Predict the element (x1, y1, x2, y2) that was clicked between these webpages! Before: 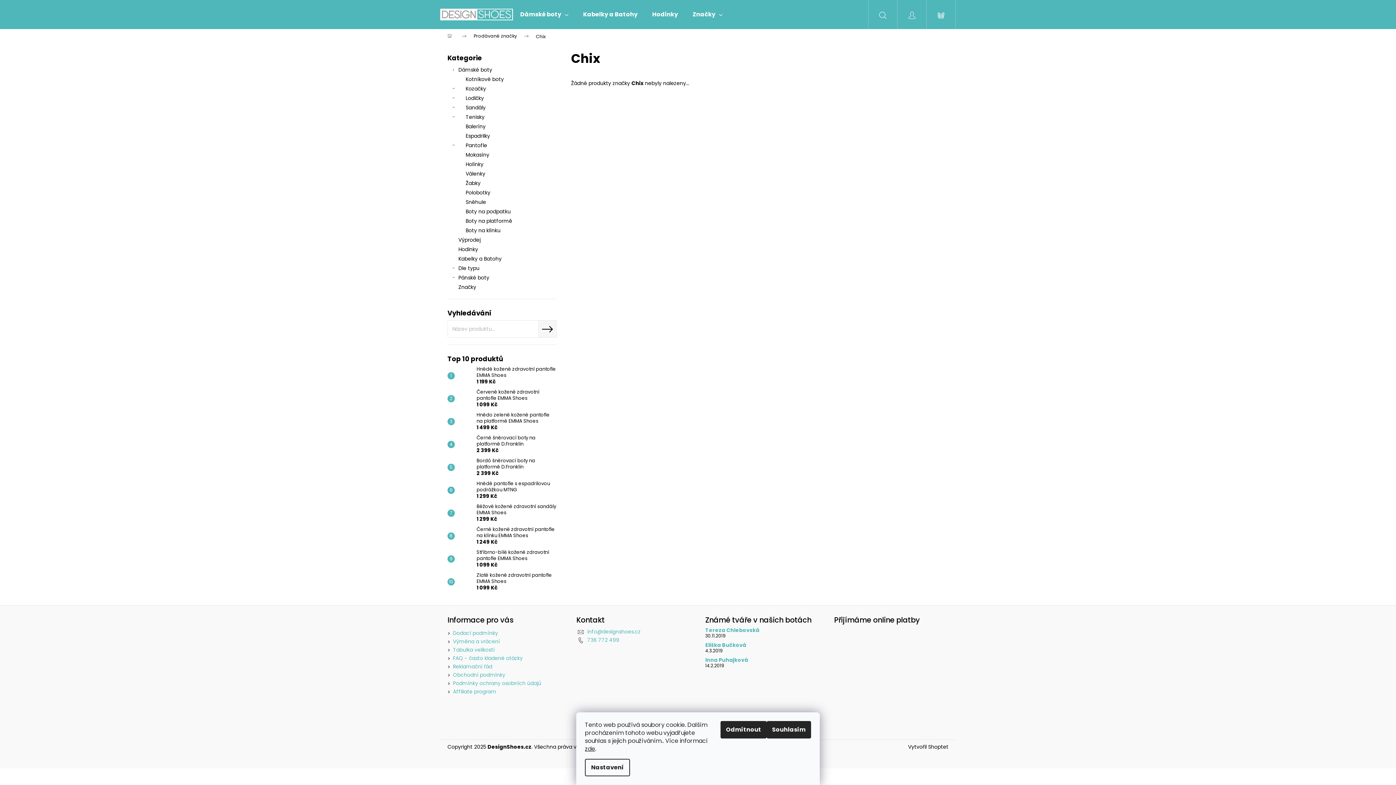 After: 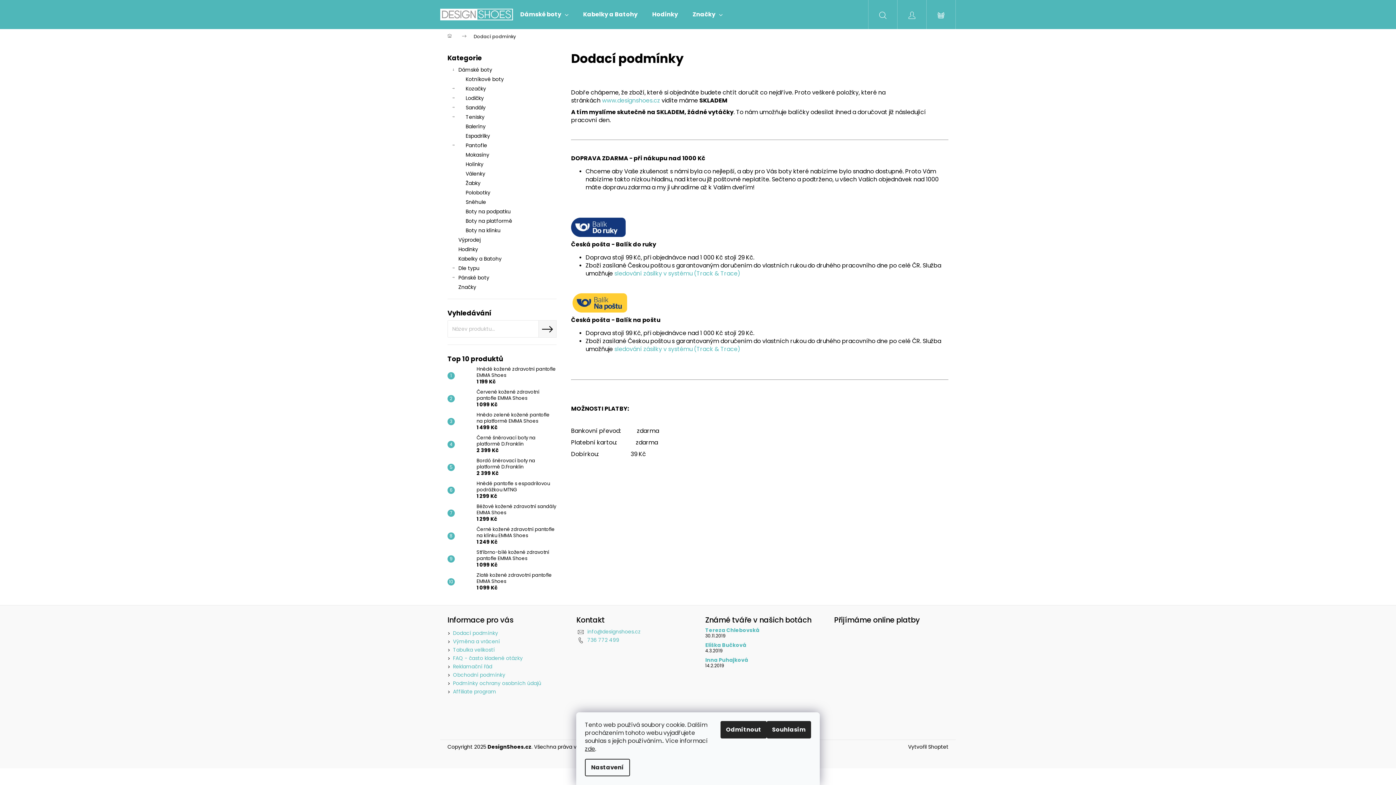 Action: bbox: (453, 629, 498, 637) label: Dodací podmínky